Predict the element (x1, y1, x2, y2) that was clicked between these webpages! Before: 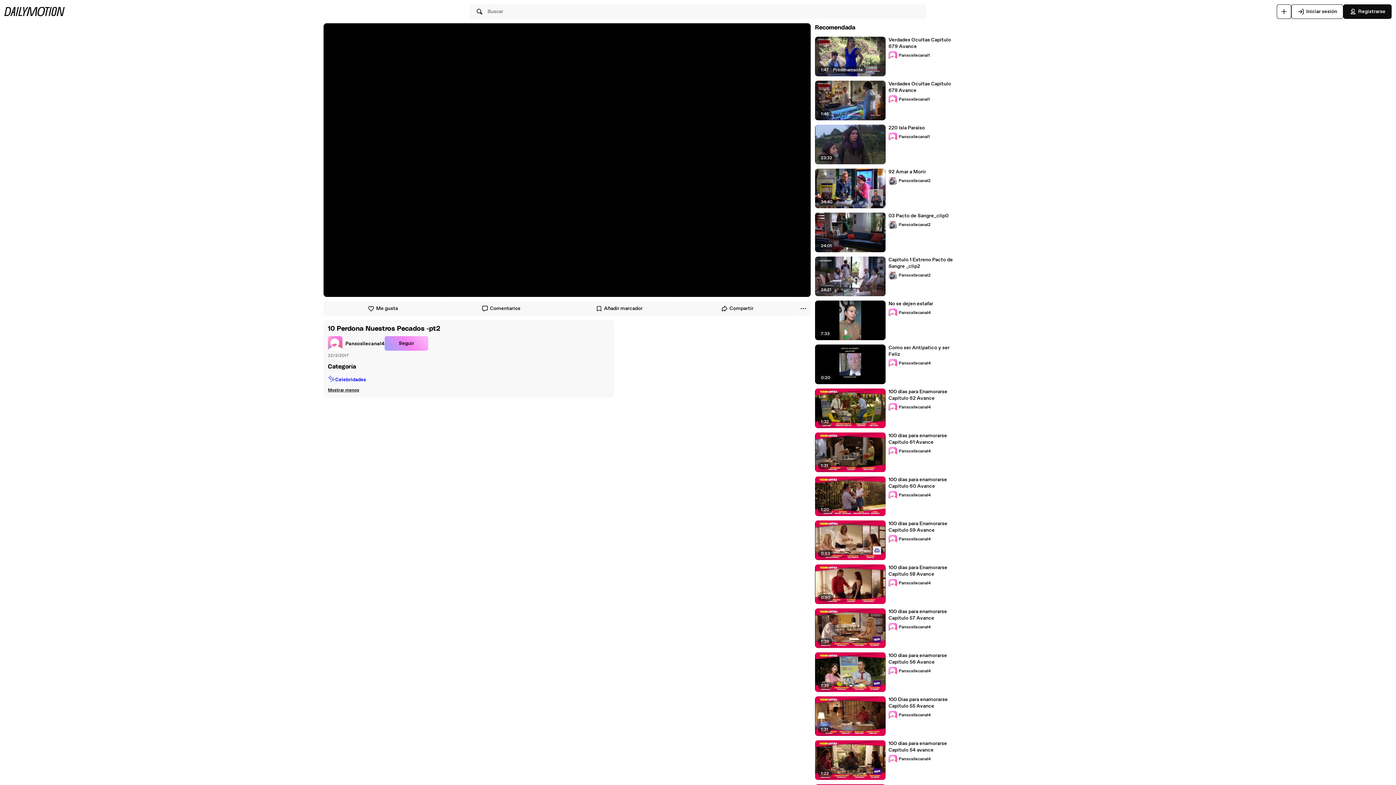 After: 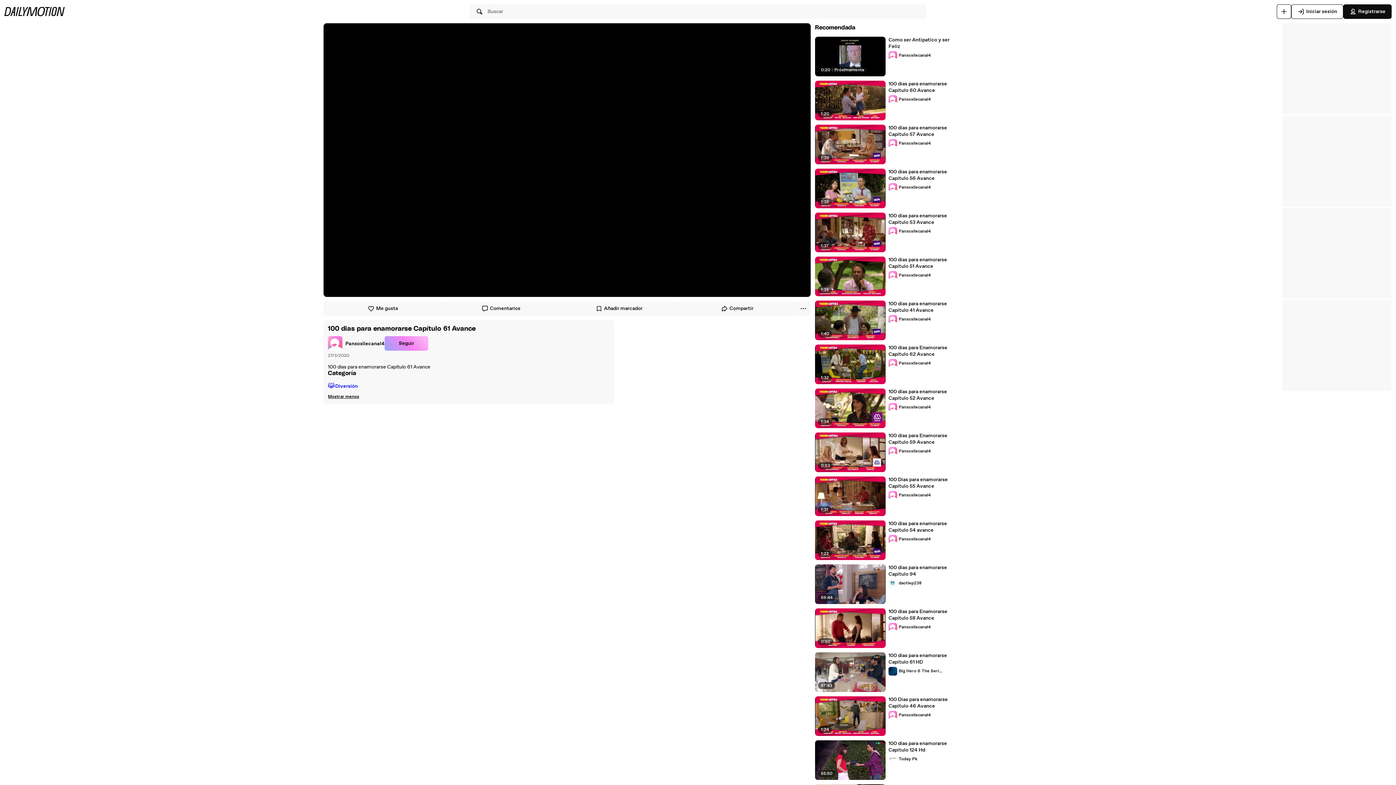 Action: bbox: (888, 432, 959, 445) label: 100 dias para enamorarse Capítulo 61 Avance